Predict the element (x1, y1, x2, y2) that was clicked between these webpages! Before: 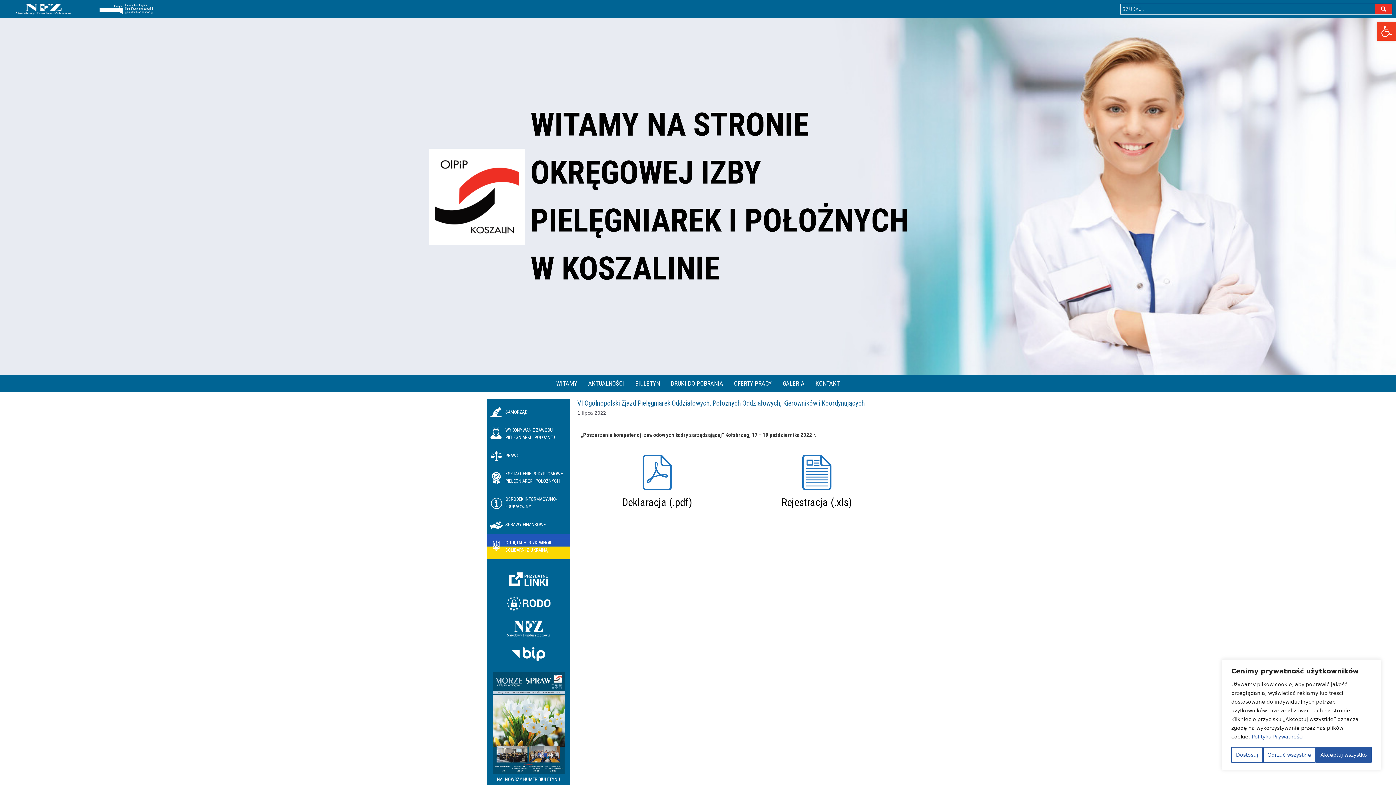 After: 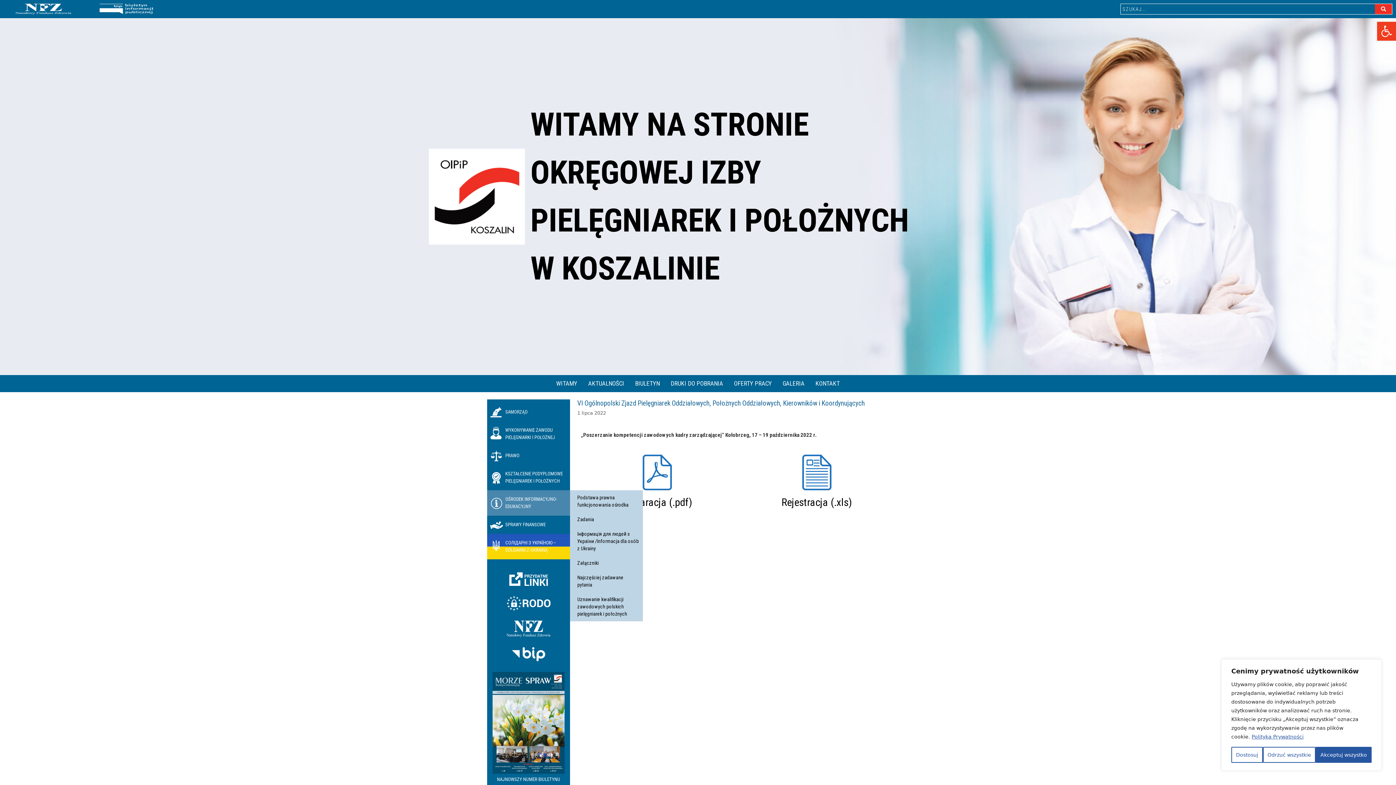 Action: label: OŚRODEK INFORMACYJNO-EDUKACYJNY bbox: (487, 490, 570, 515)